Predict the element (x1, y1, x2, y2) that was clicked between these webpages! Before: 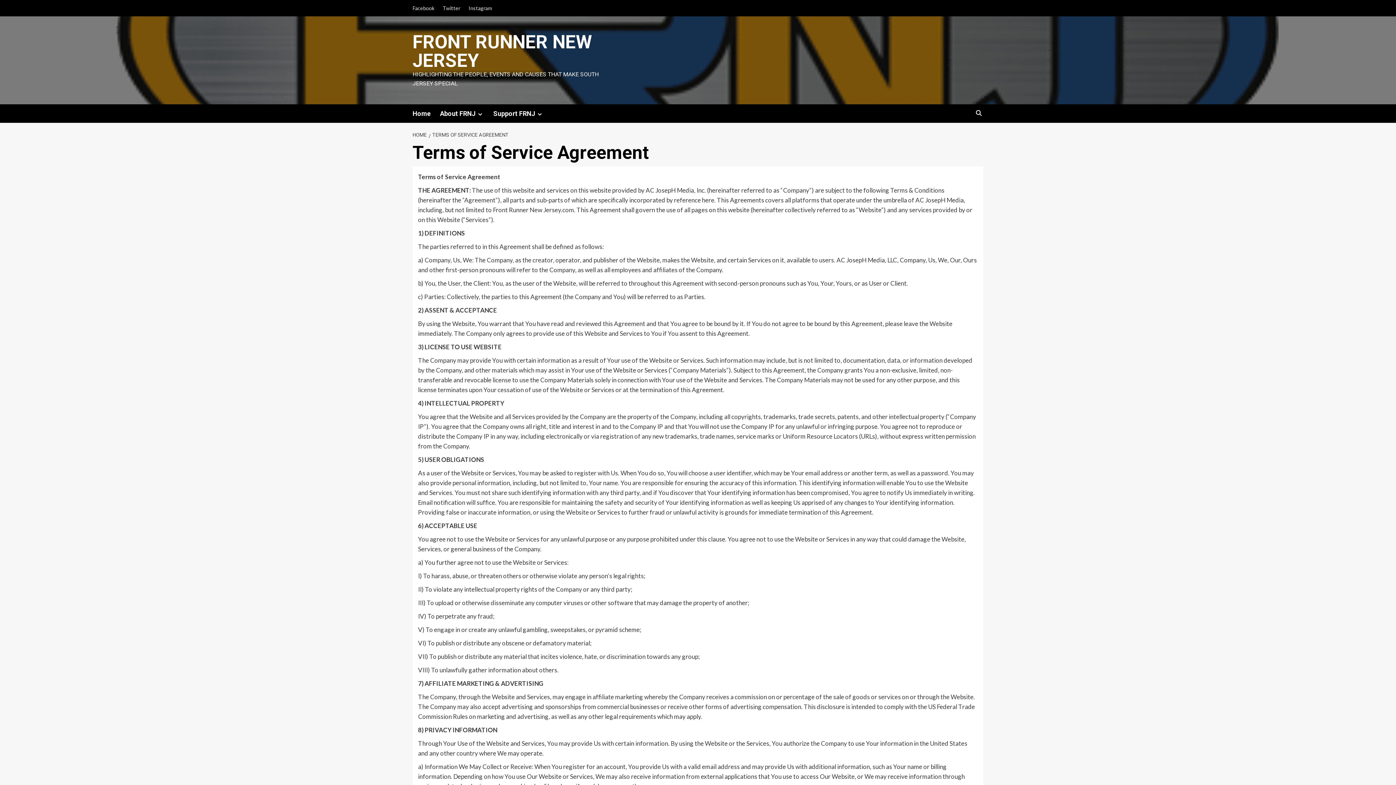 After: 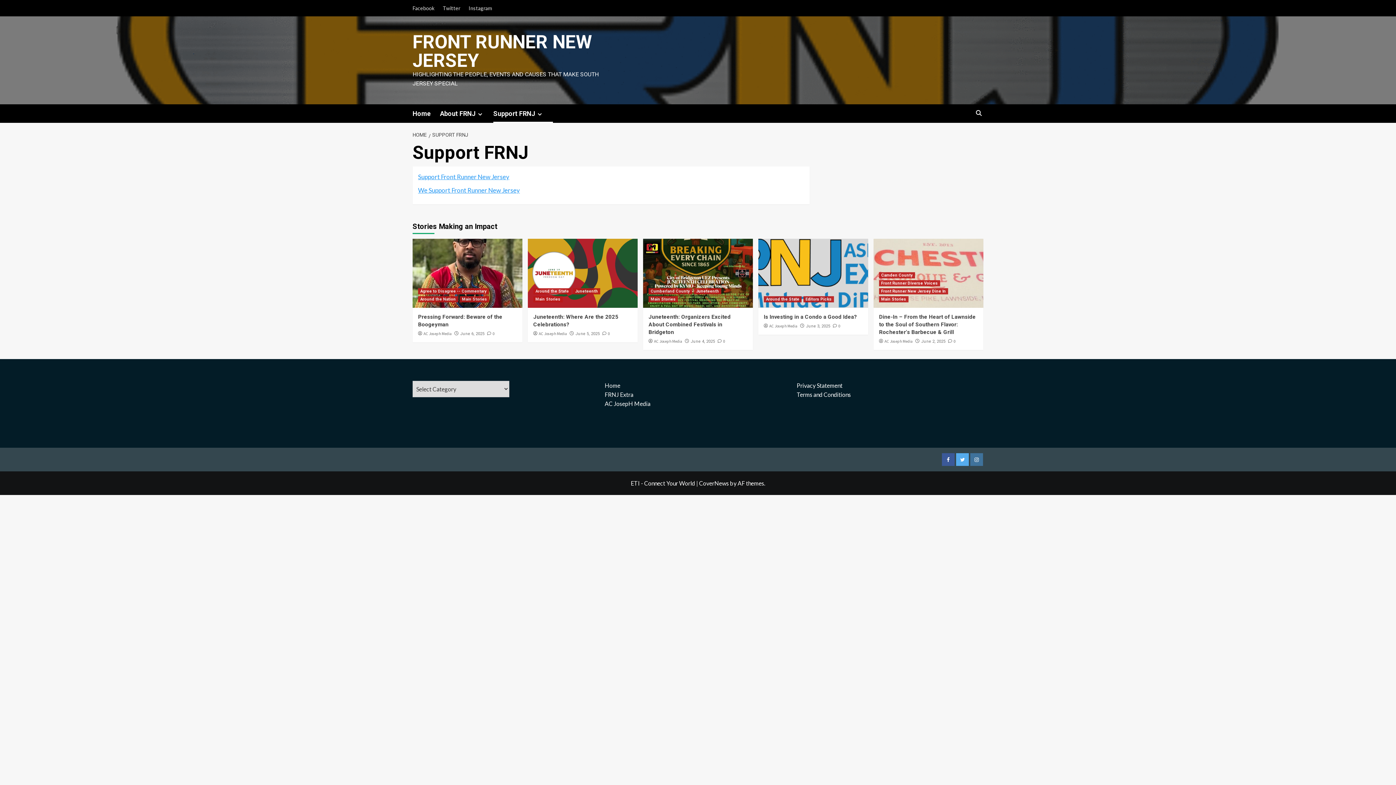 Action: bbox: (493, 104, 553, 122) label: Support FRNJ